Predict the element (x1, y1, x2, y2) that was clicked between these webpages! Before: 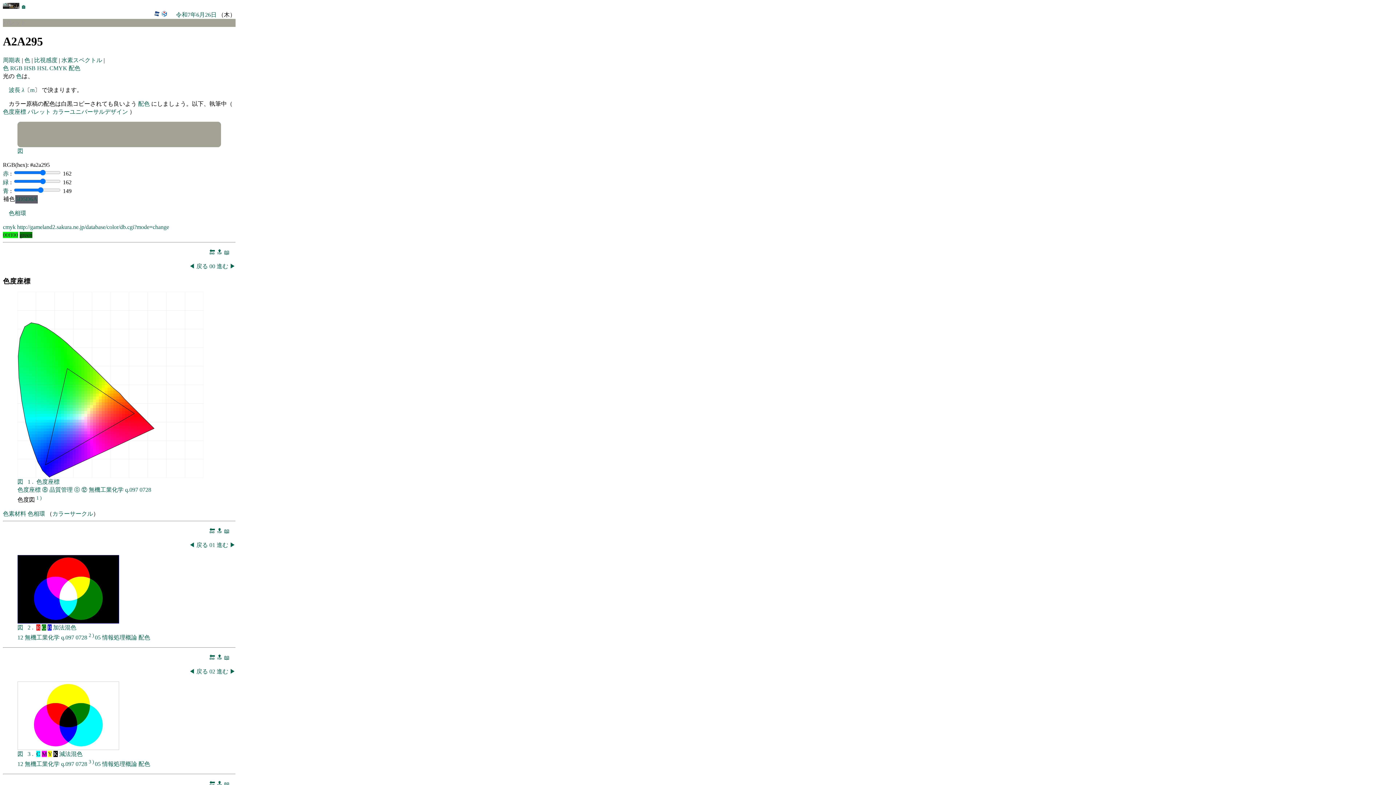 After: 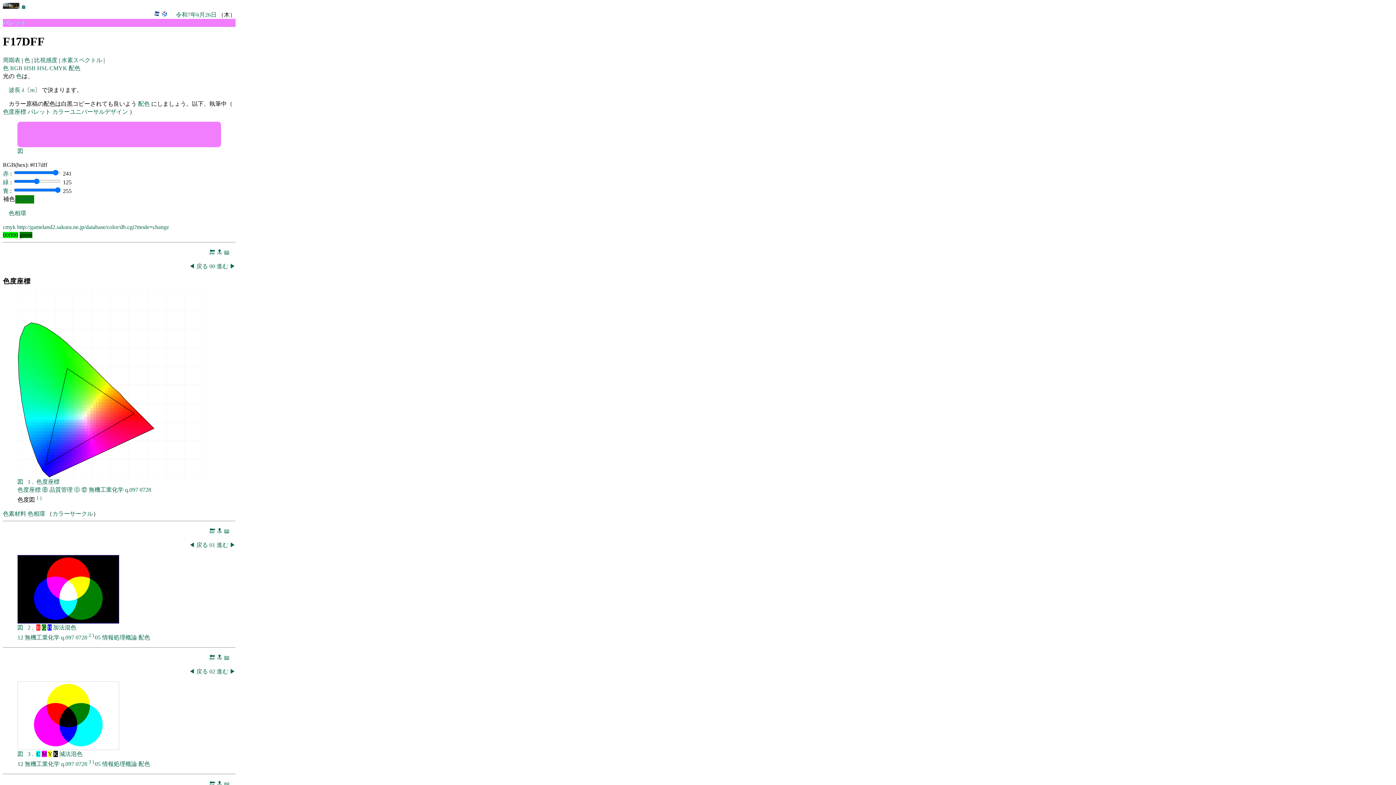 Action: bbox: (84, 425, 87, 428)